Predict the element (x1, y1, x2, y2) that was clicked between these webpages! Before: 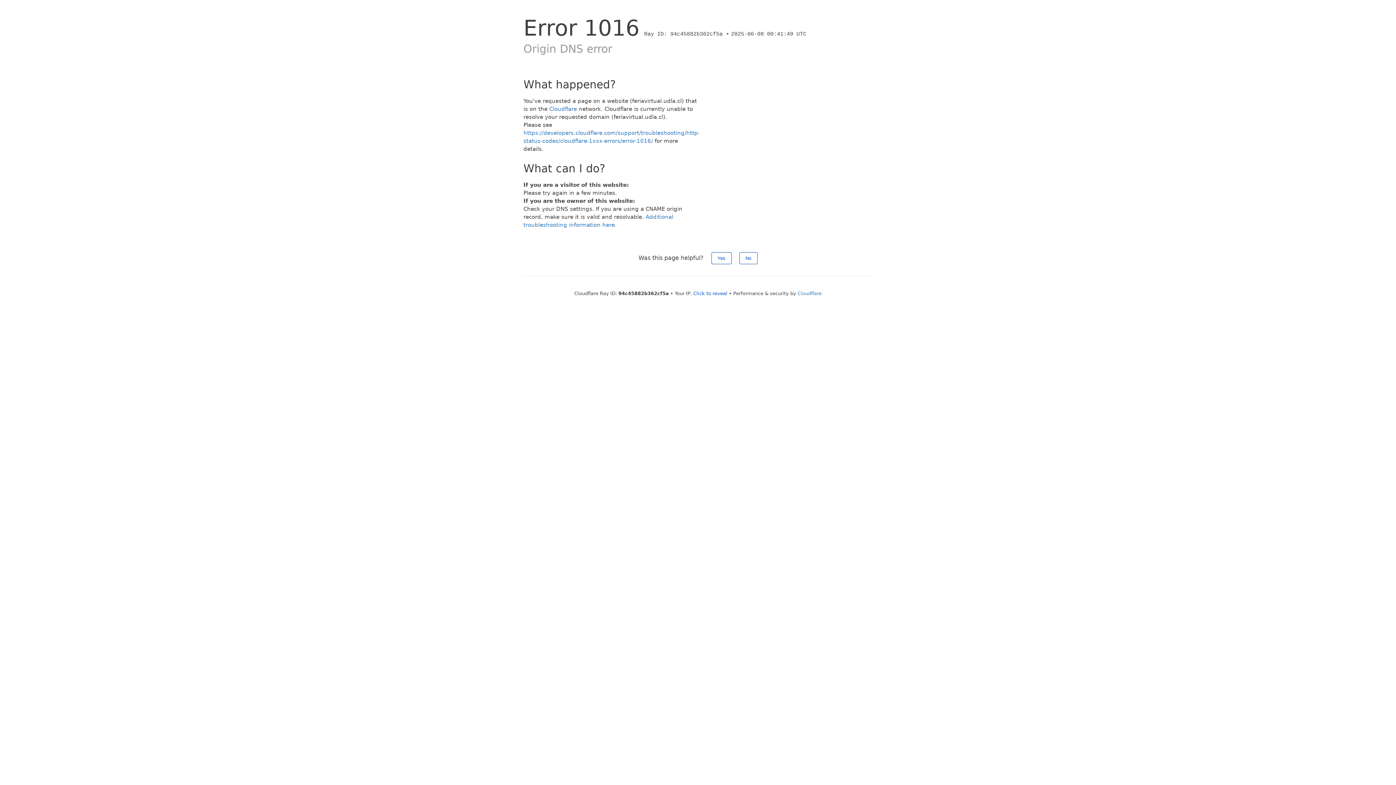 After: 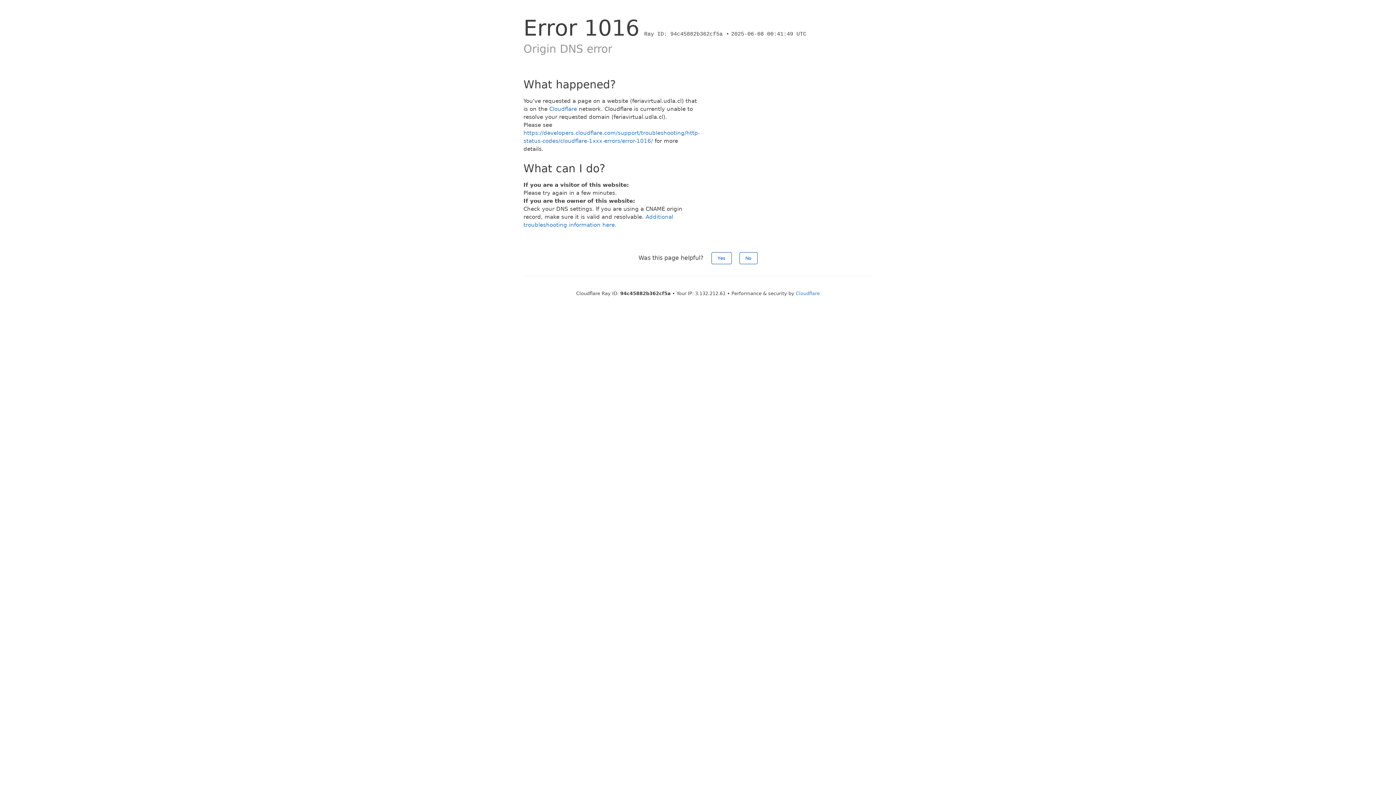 Action: label: Click to reveal bbox: (693, 290, 727, 296)